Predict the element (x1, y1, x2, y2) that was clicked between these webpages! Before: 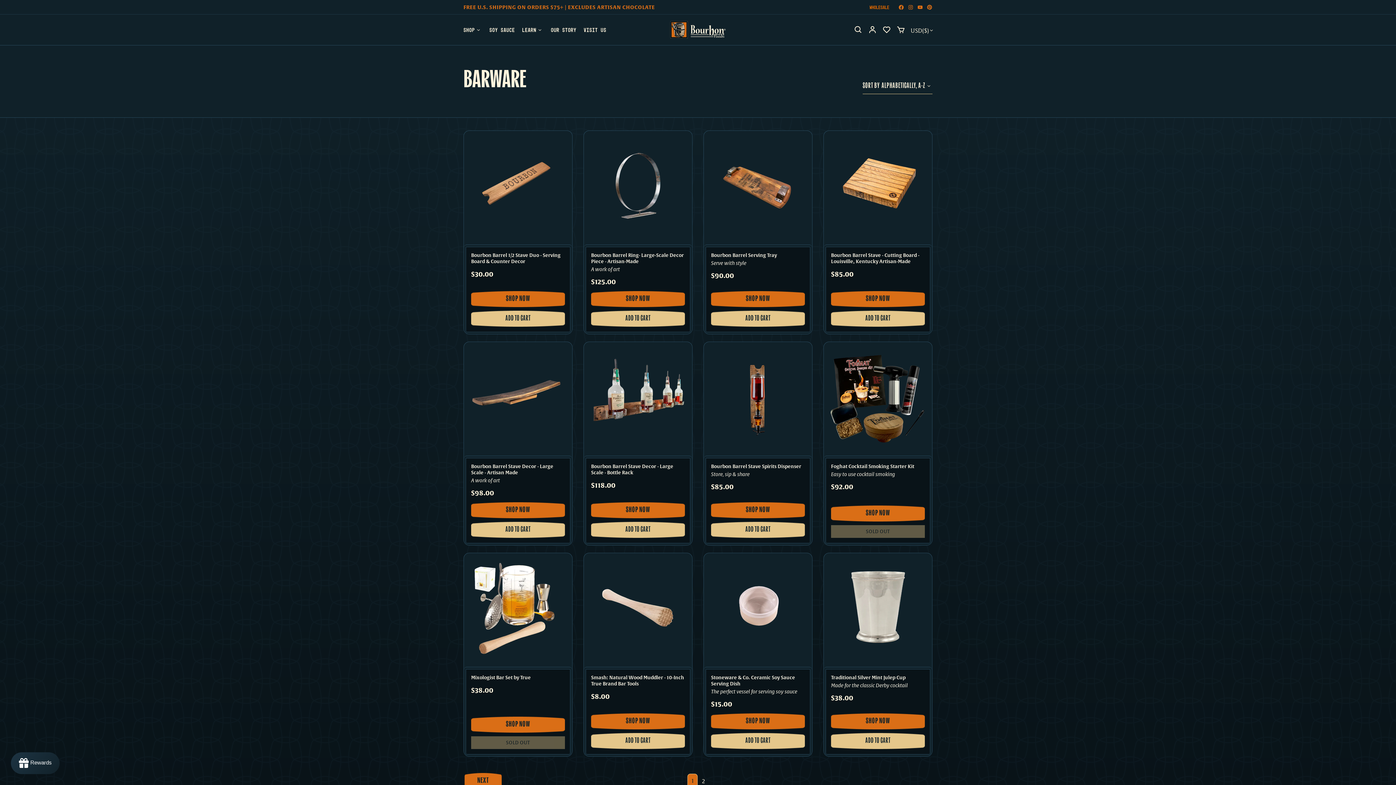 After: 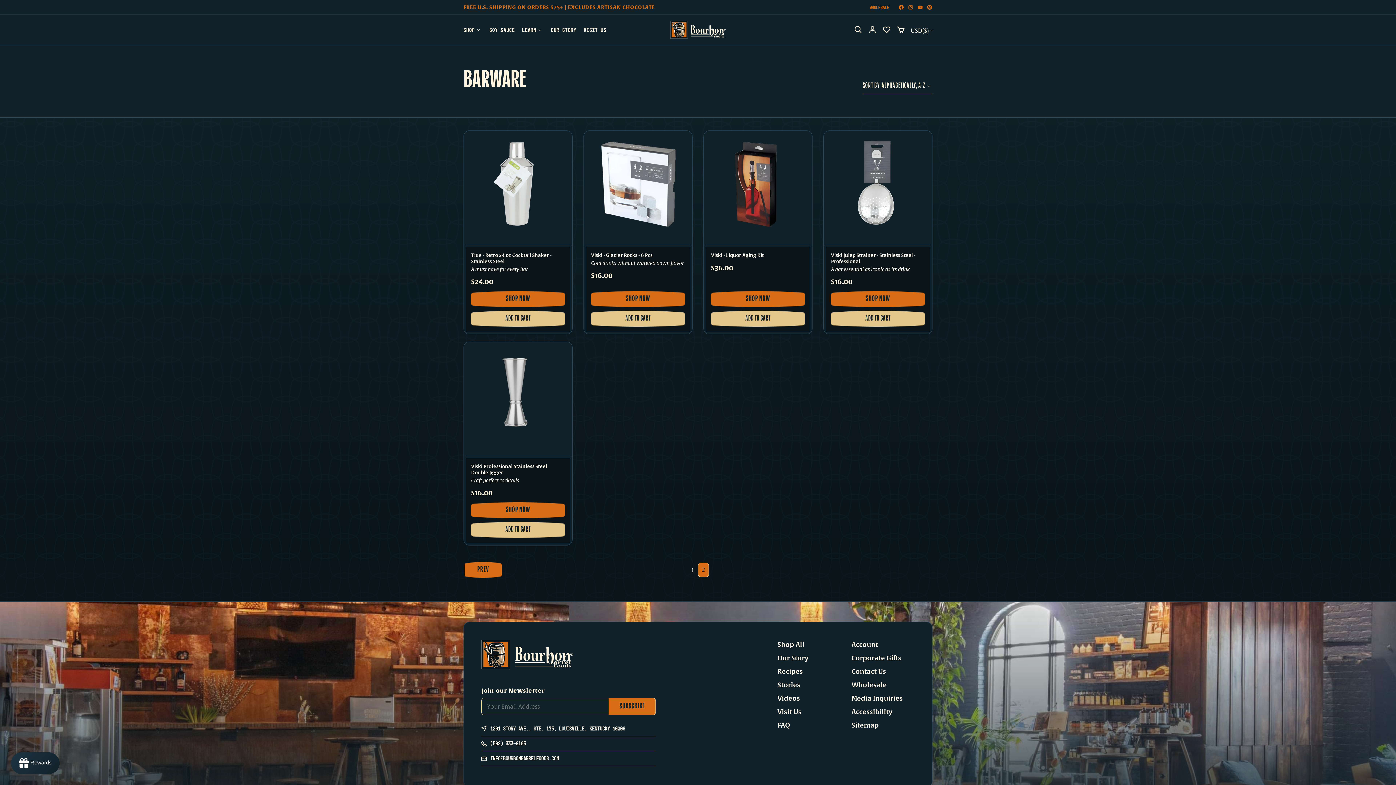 Action: label: Page 2 bbox: (702, 776, 705, 786)